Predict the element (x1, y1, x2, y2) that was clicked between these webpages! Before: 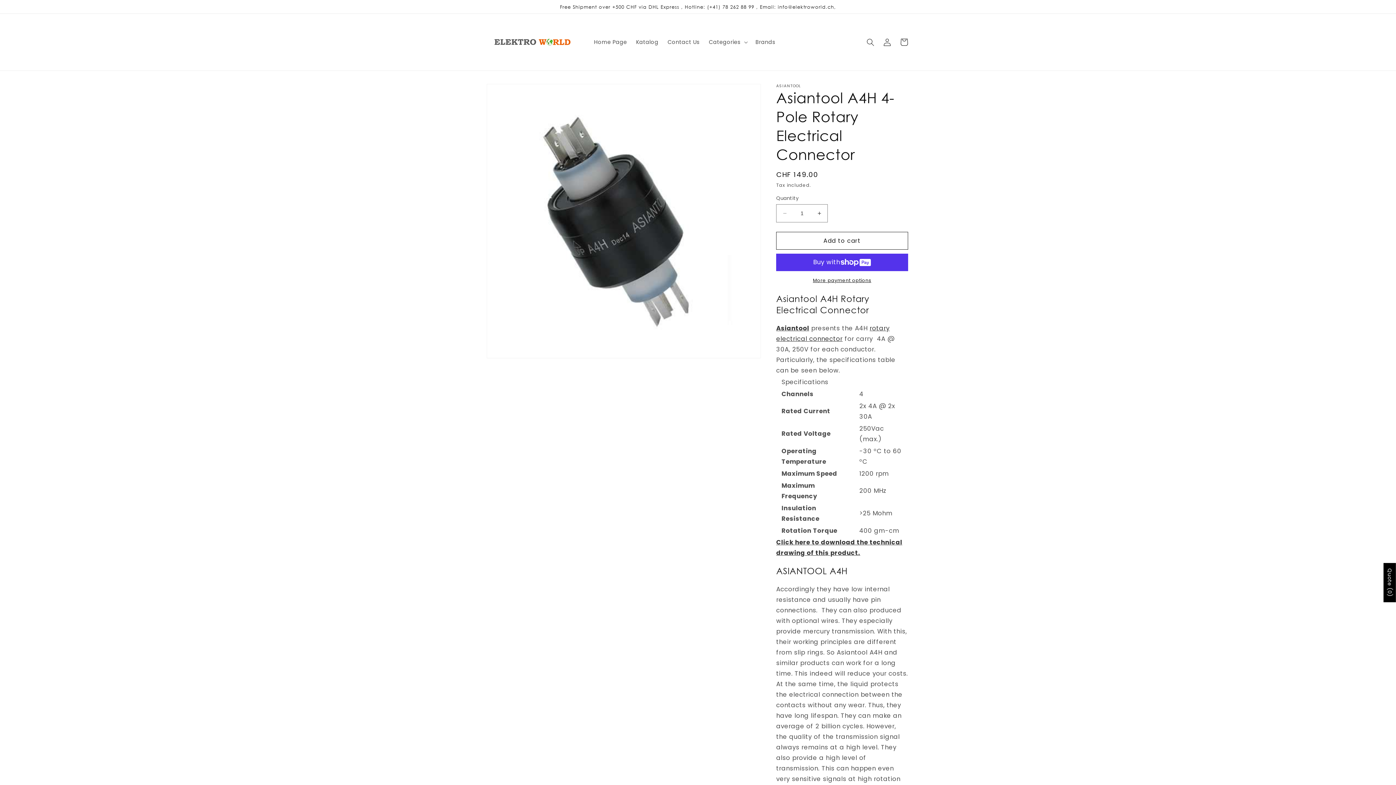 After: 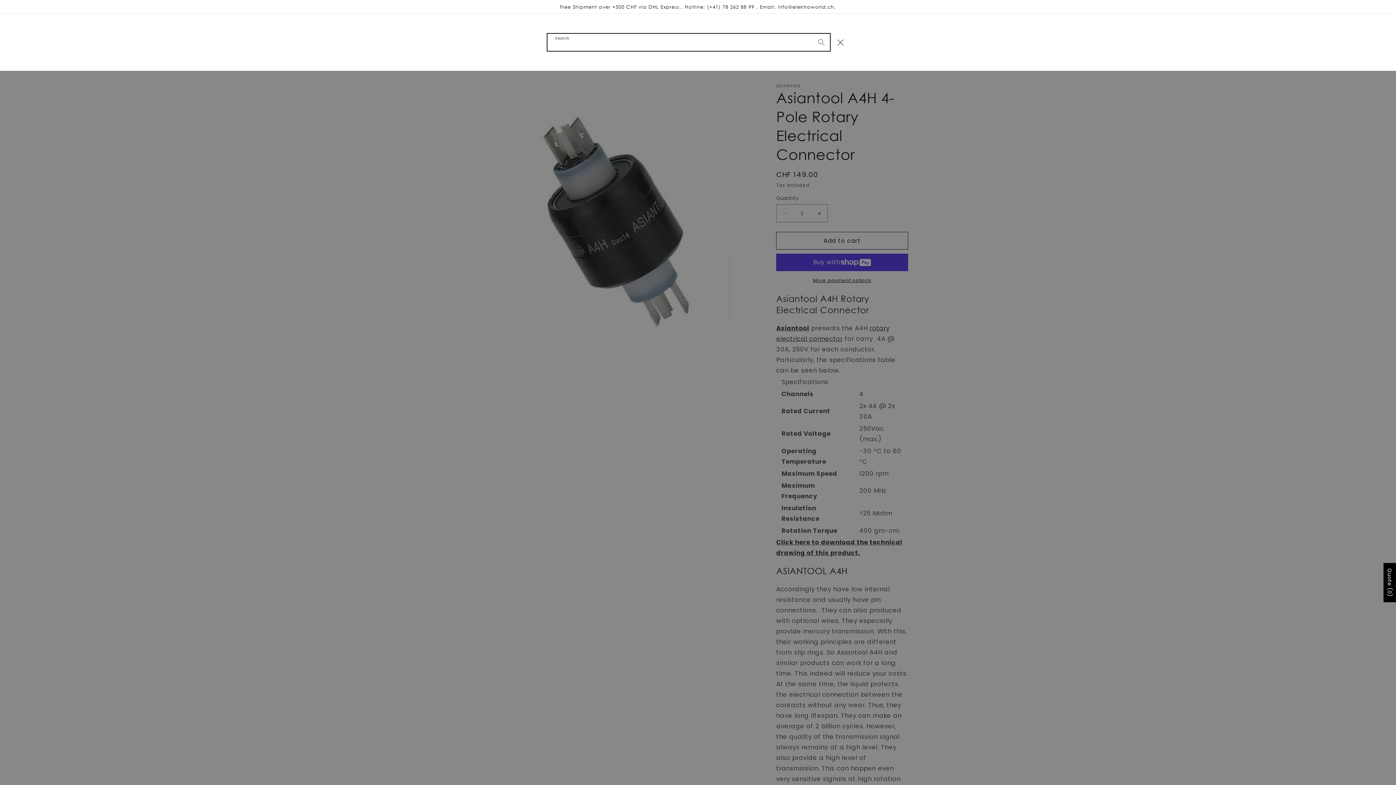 Action: label: Search bbox: (862, 33, 879, 50)